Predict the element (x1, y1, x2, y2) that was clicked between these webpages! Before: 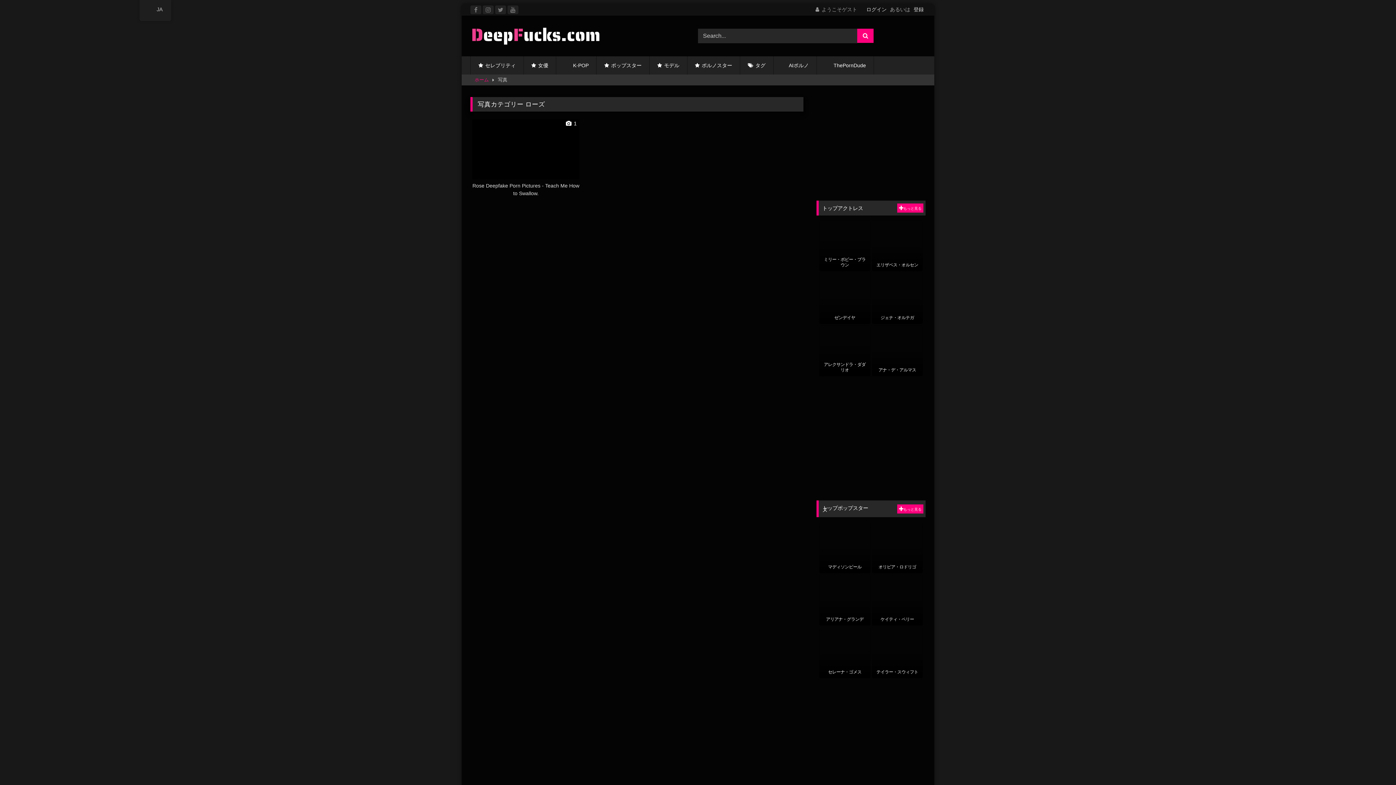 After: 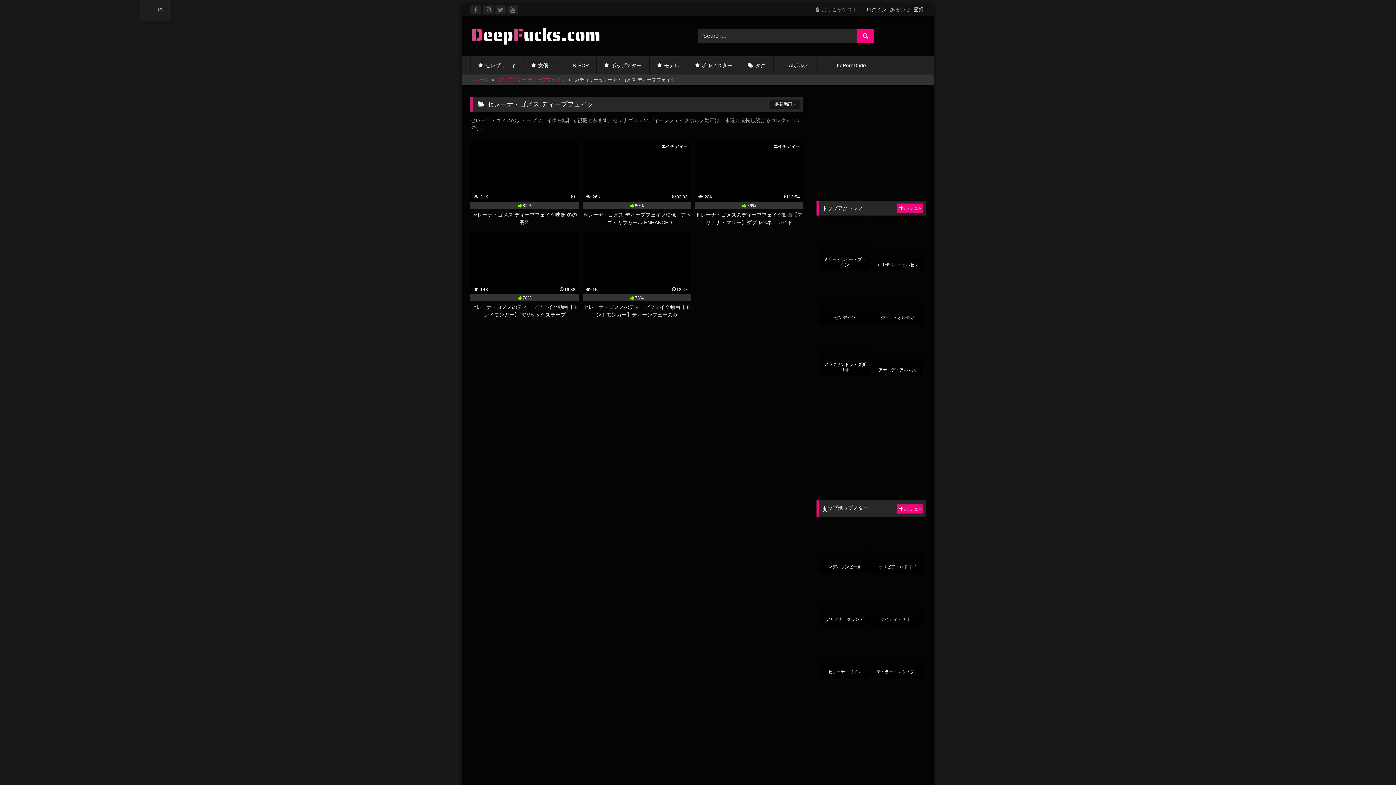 Action: bbox: (828, 669, 861, 674) label: セレーナ・ゴメス